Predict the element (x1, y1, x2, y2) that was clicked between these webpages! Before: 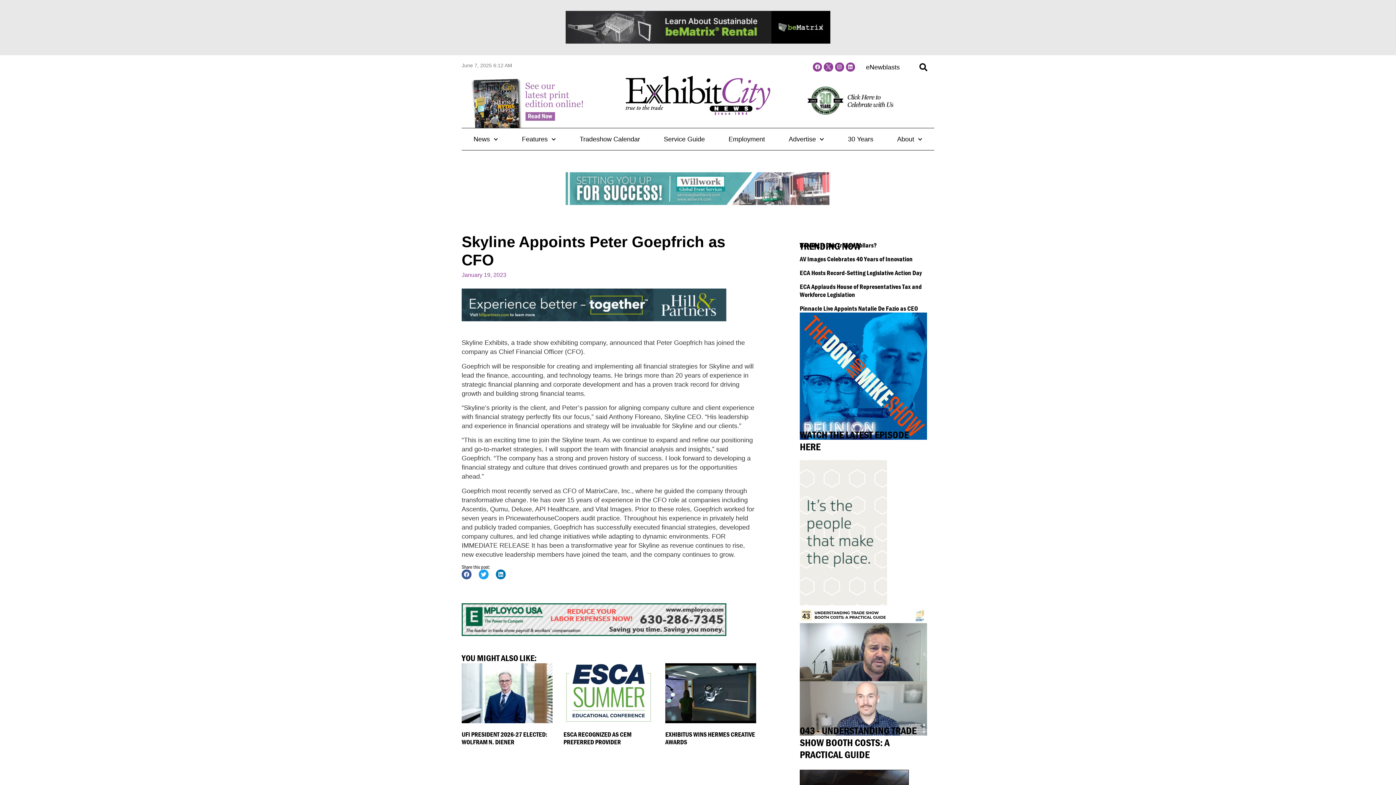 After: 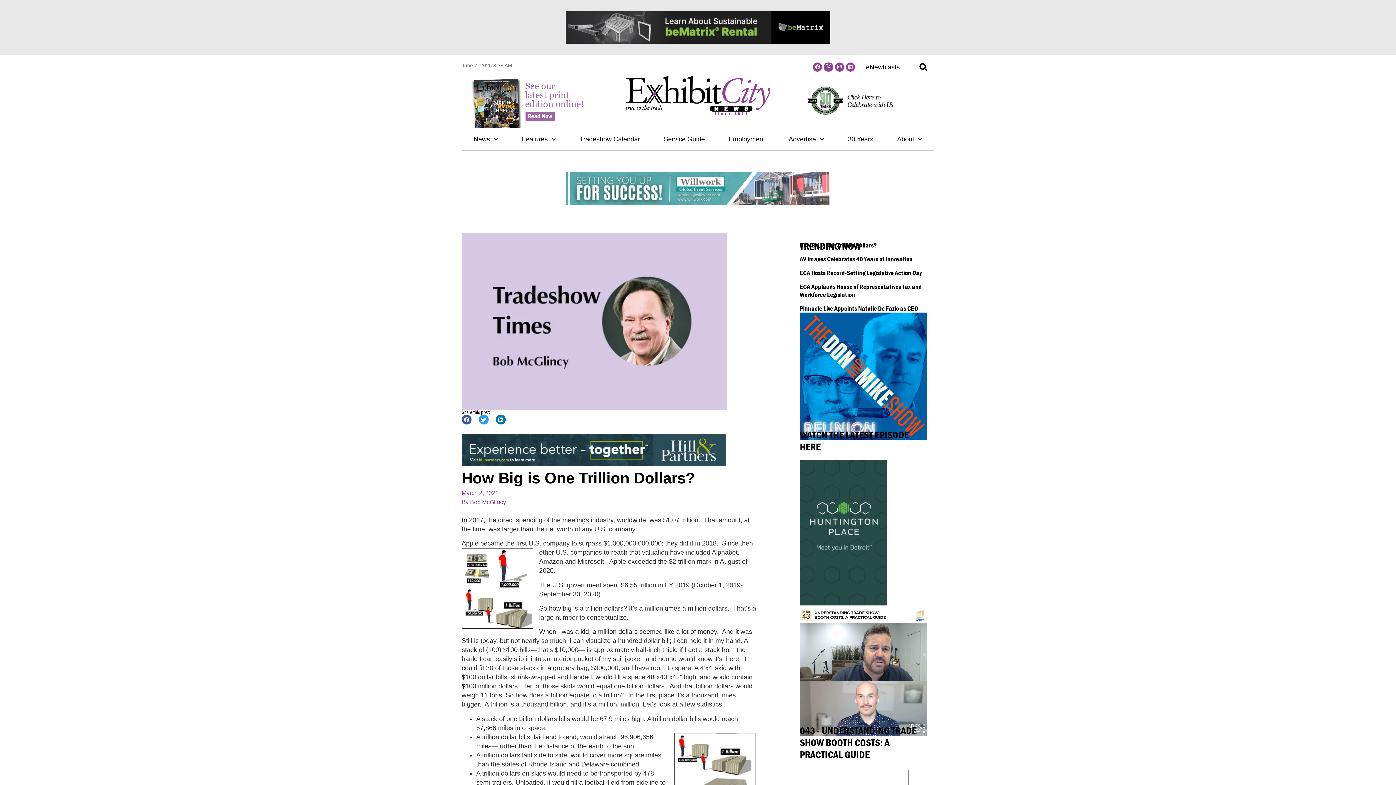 Action: label: How Big is One Trillion Dollars? bbox: (800, 241, 877, 249)